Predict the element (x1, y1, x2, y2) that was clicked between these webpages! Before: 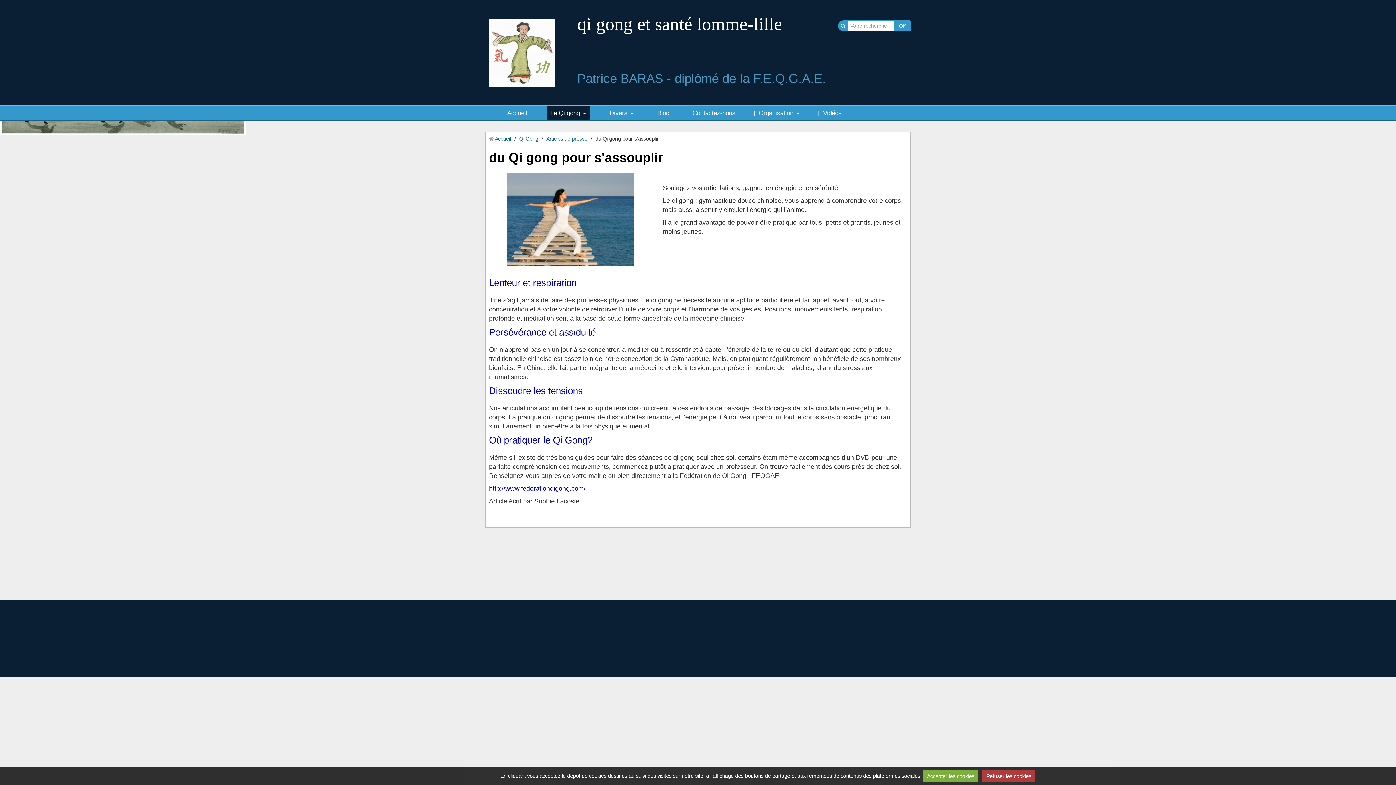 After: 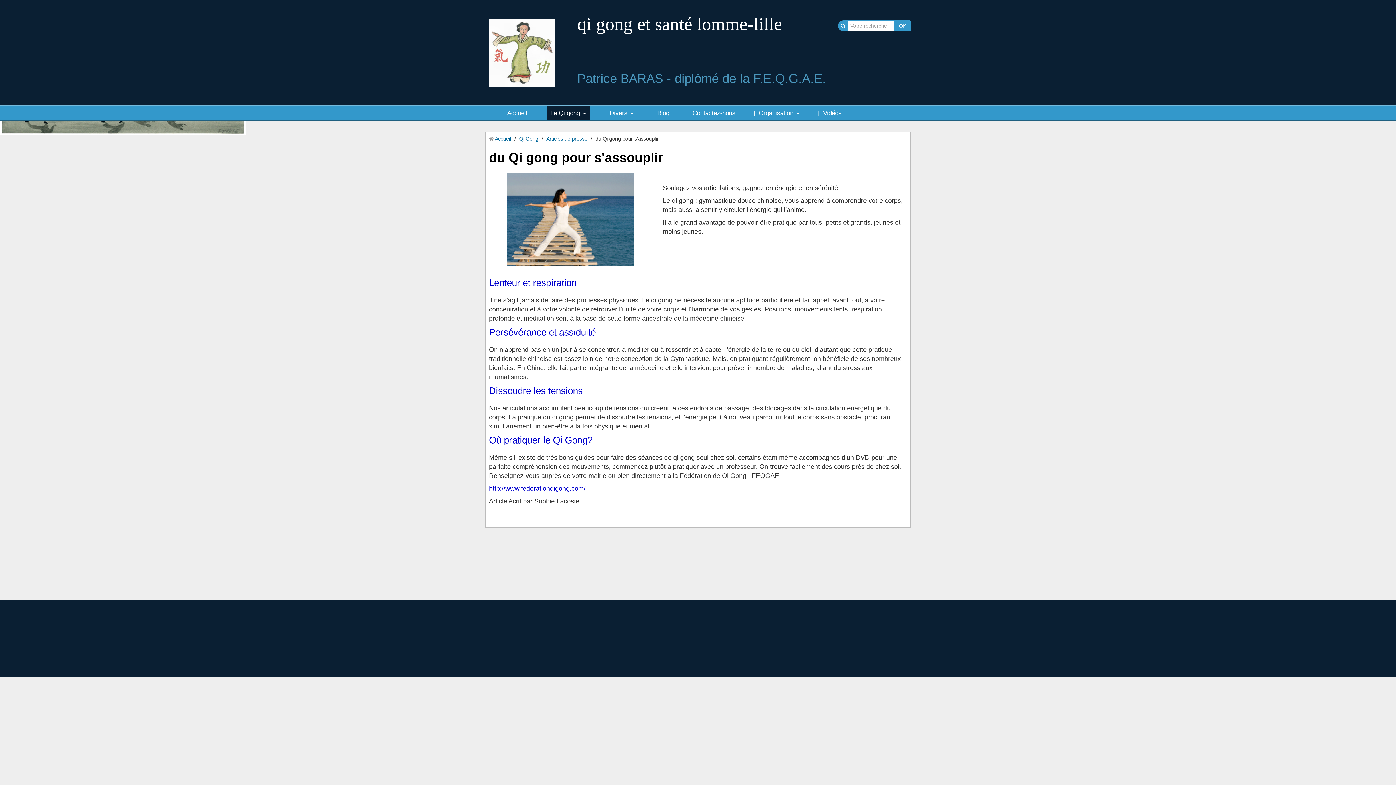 Action: label: Refuser les cookies bbox: (982, 770, 1035, 782)